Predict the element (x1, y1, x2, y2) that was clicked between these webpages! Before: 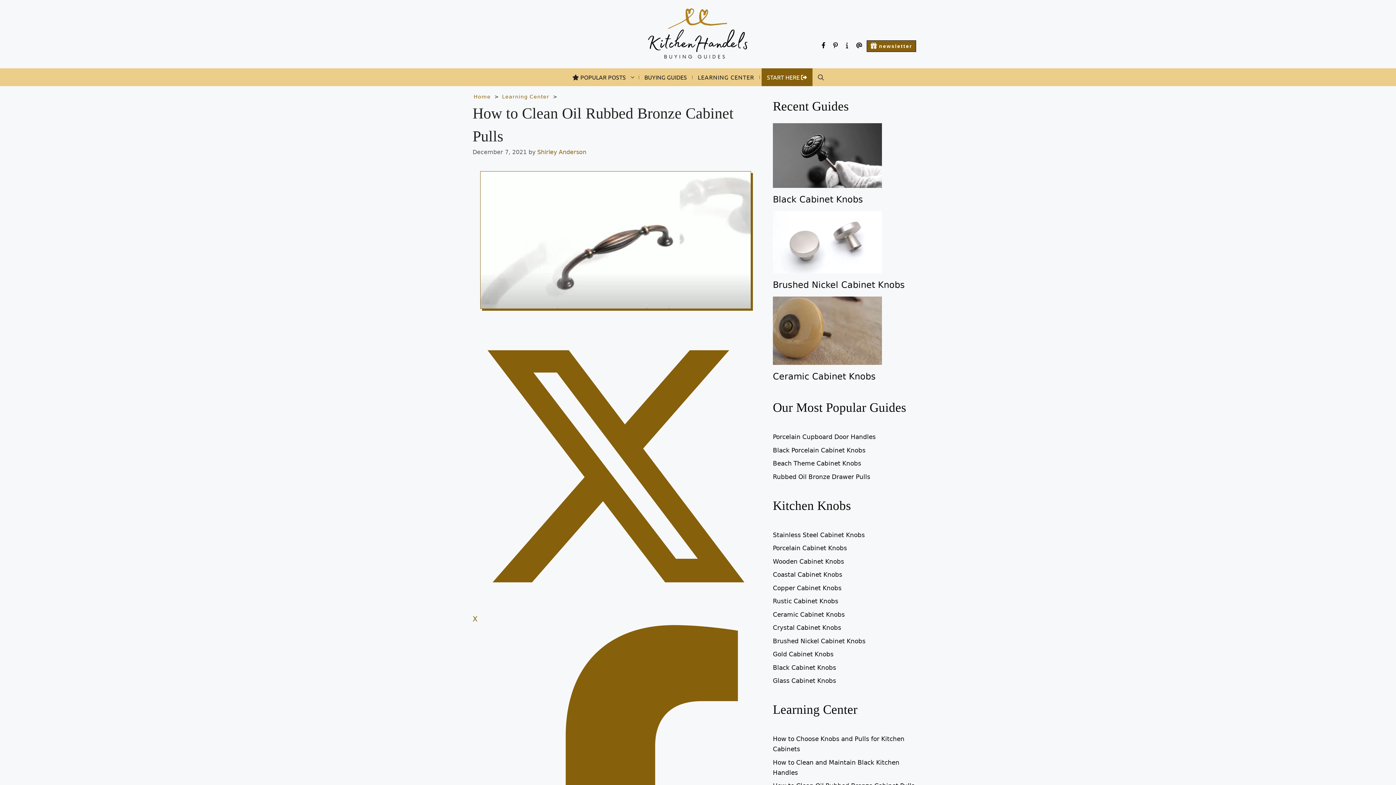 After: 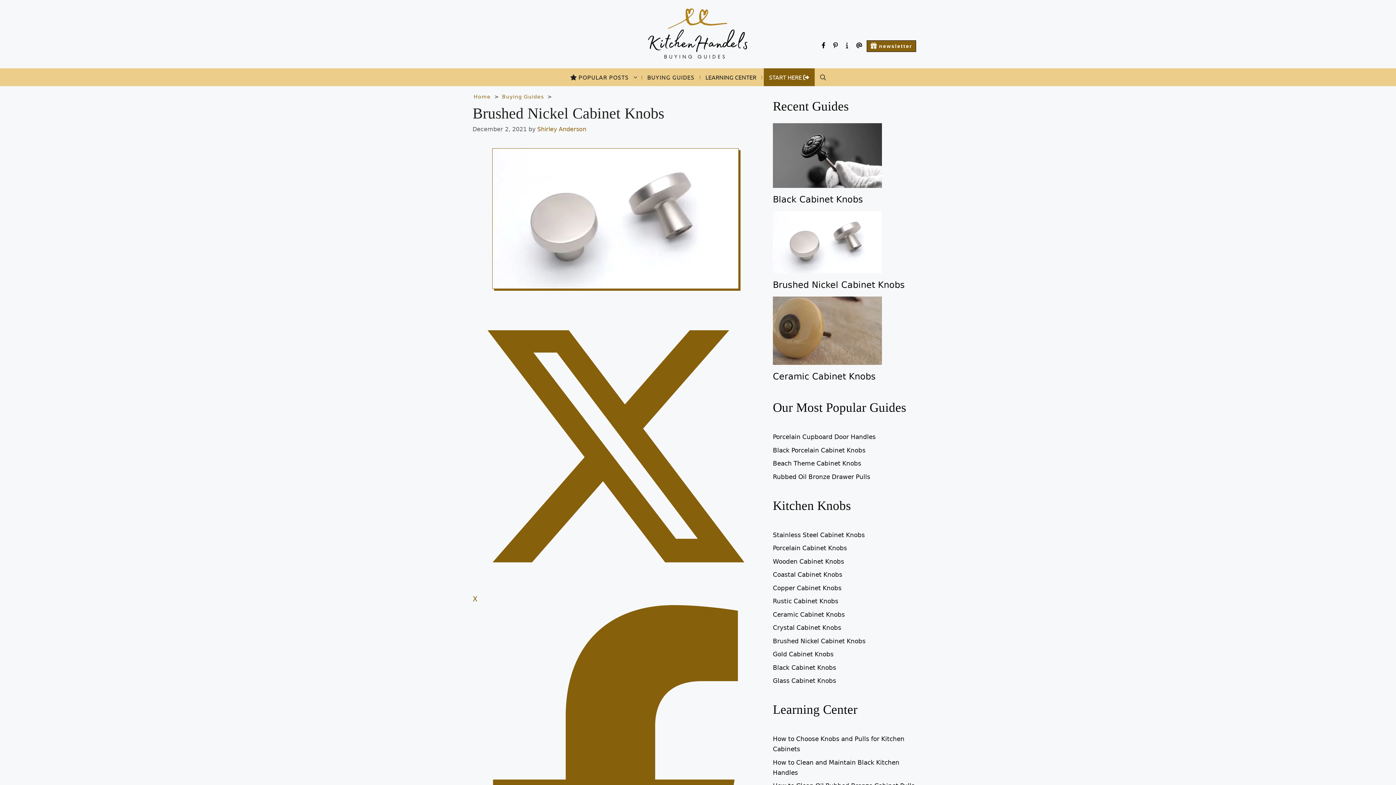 Action: bbox: (773, 279, 905, 290) label: Brushed Nickel Cabinet Knobs